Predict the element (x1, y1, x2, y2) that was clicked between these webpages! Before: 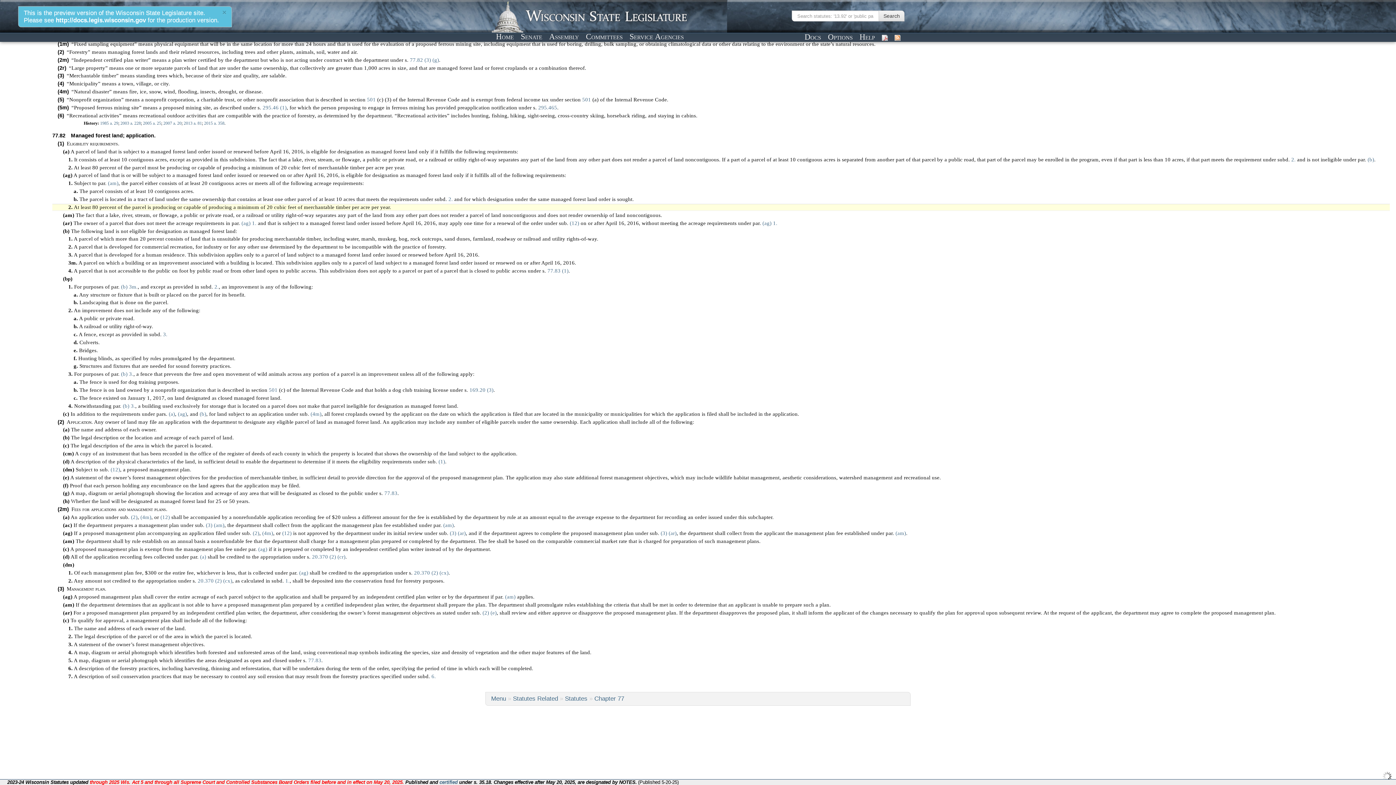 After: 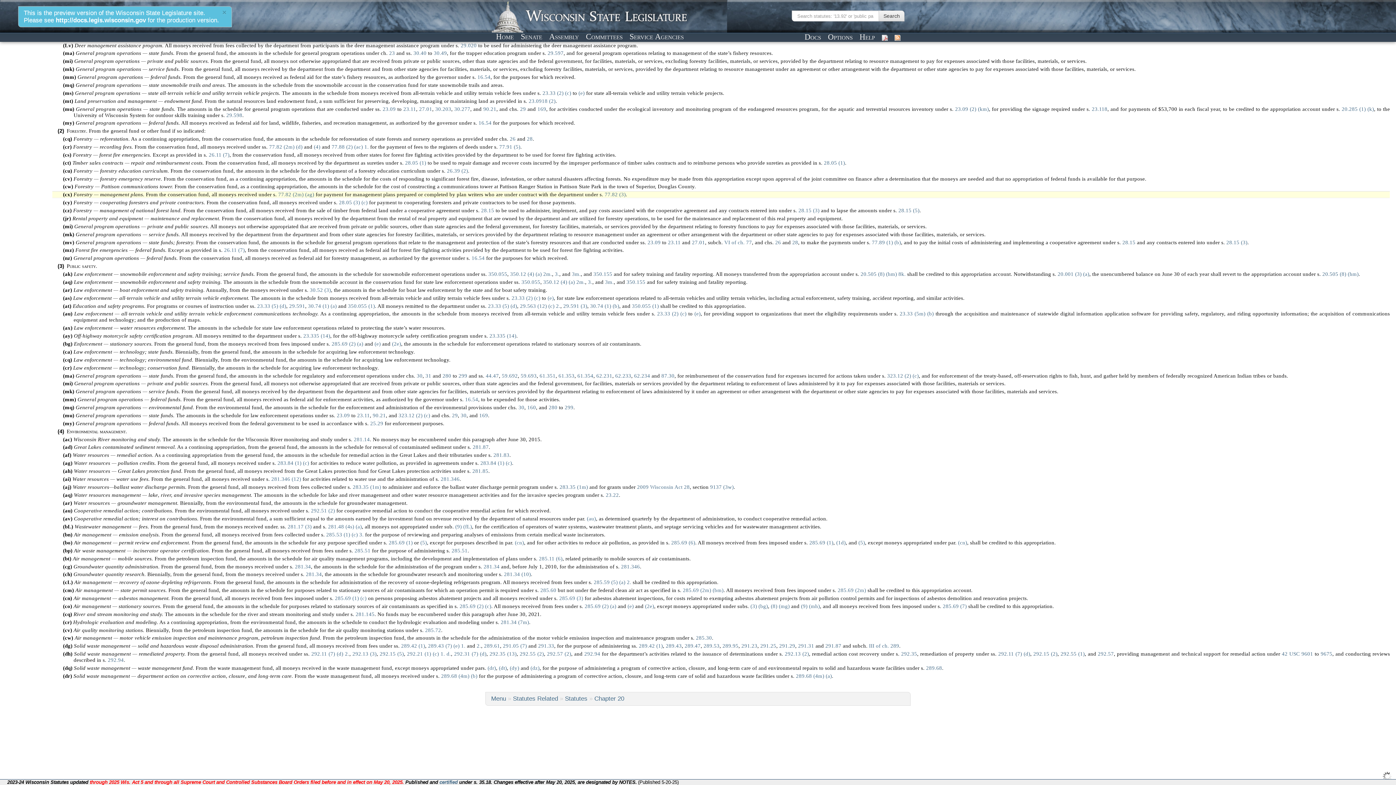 Action: label: 20.370 (2) (cx) bbox: (197, 578, 232, 584)